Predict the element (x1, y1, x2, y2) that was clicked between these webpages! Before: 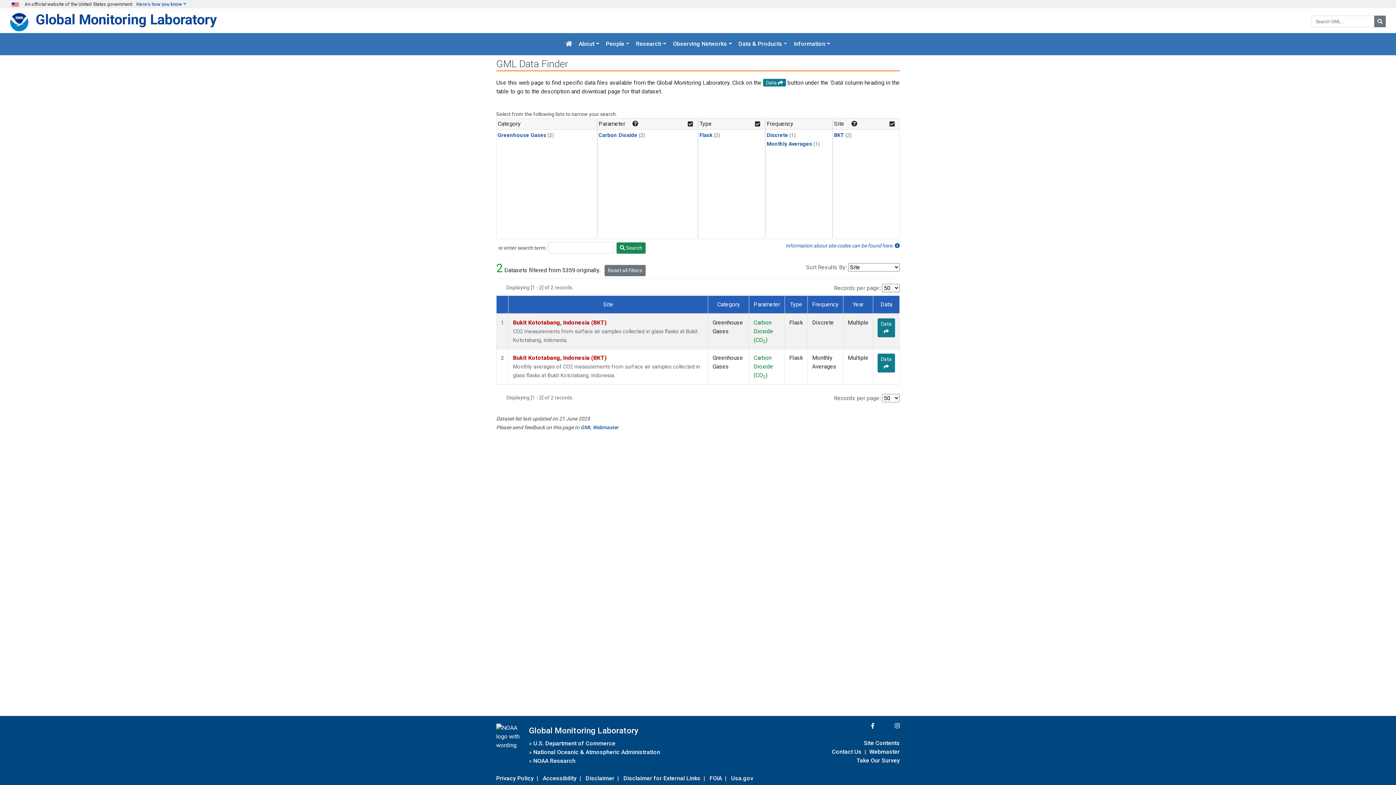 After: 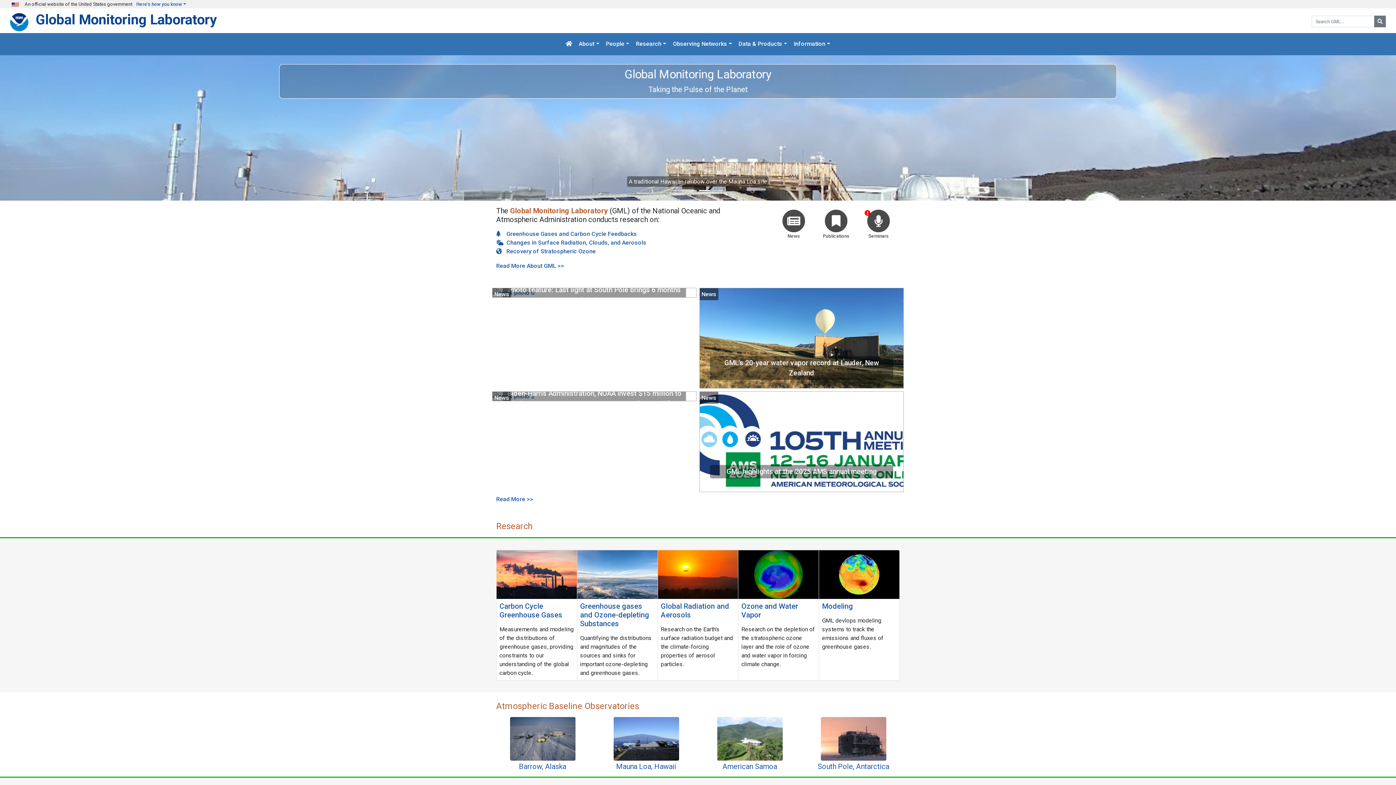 Action: label: Global Monitoring Laboratory bbox: (35, 11, 216, 27)